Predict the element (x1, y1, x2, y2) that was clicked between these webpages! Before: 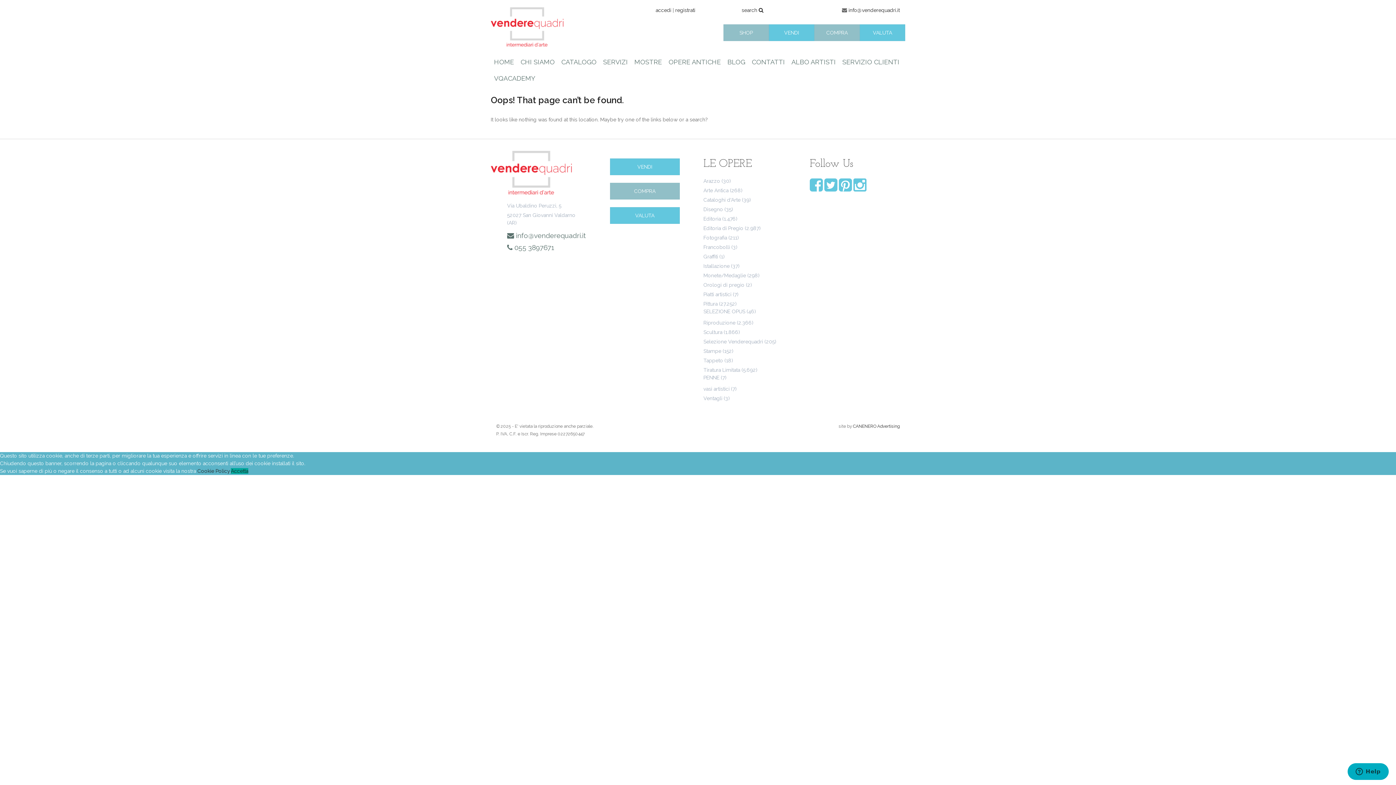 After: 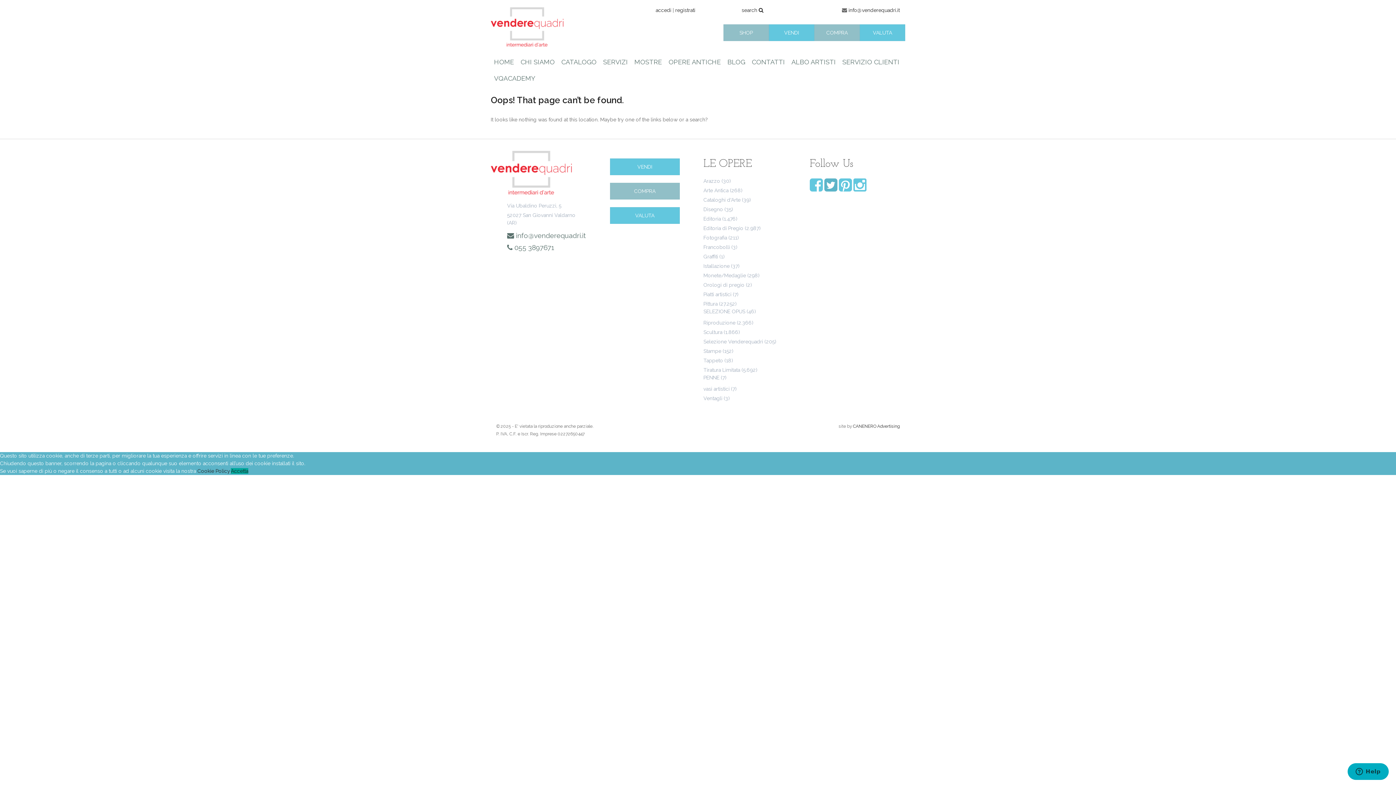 Action: bbox: (824, 185, 837, 191)